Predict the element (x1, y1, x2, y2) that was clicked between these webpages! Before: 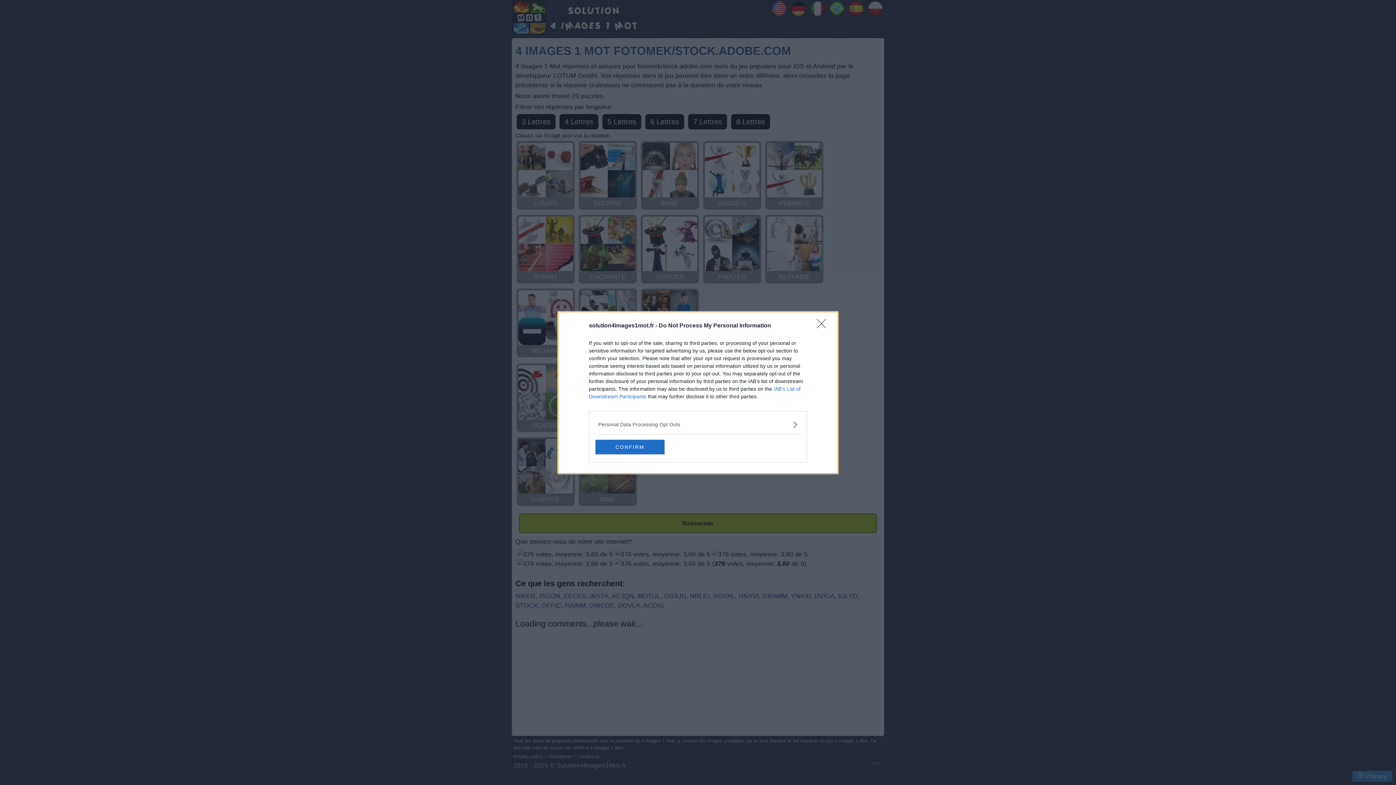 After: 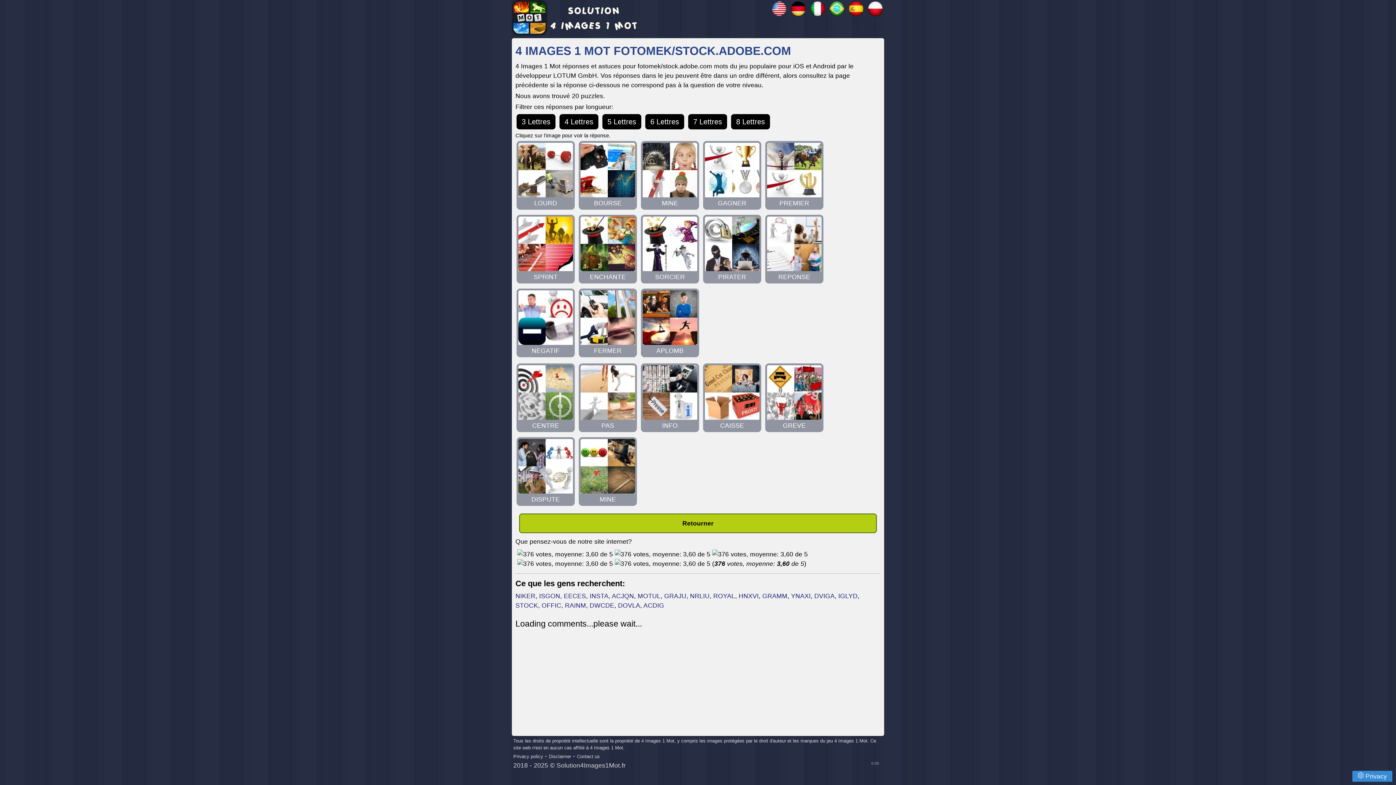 Action: bbox: (595, 439, 664, 454) label: CONFIRM